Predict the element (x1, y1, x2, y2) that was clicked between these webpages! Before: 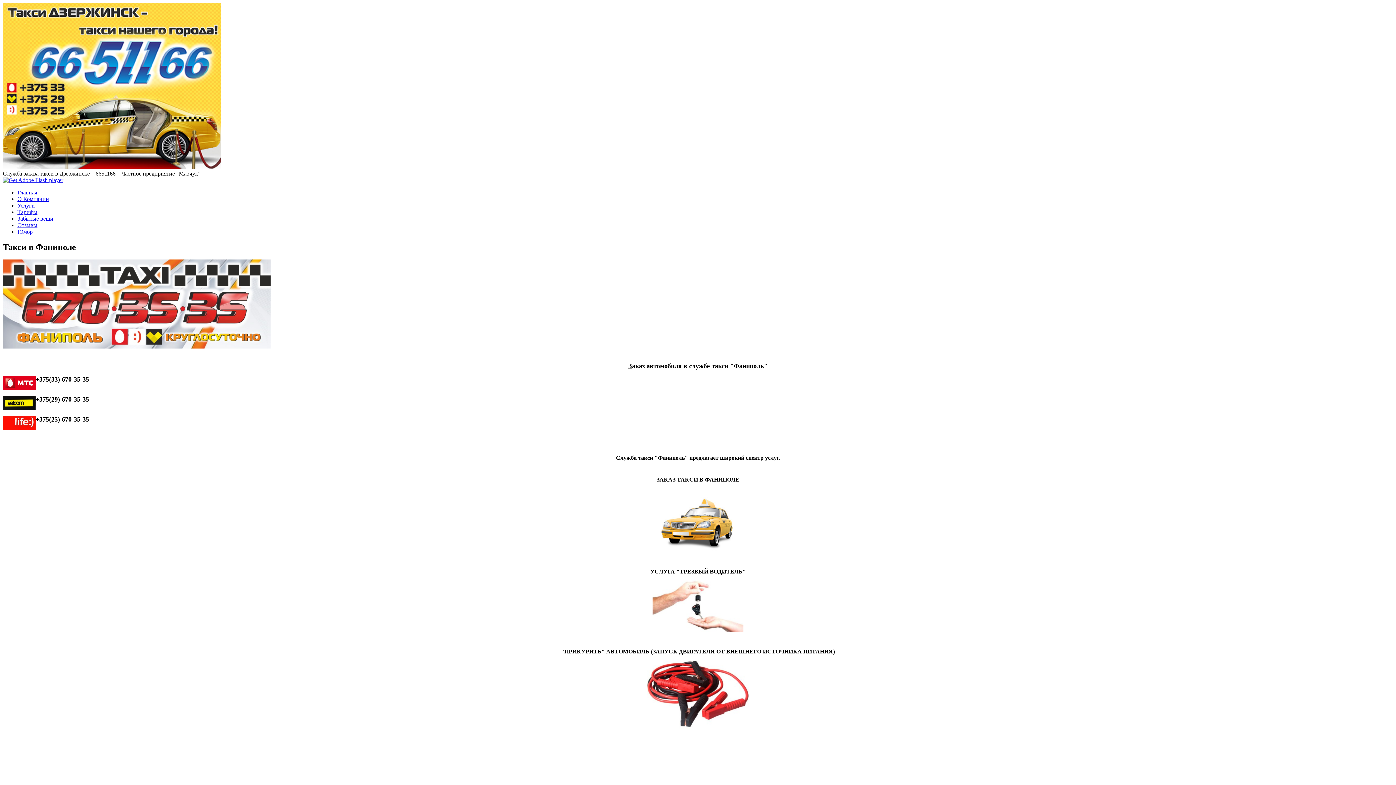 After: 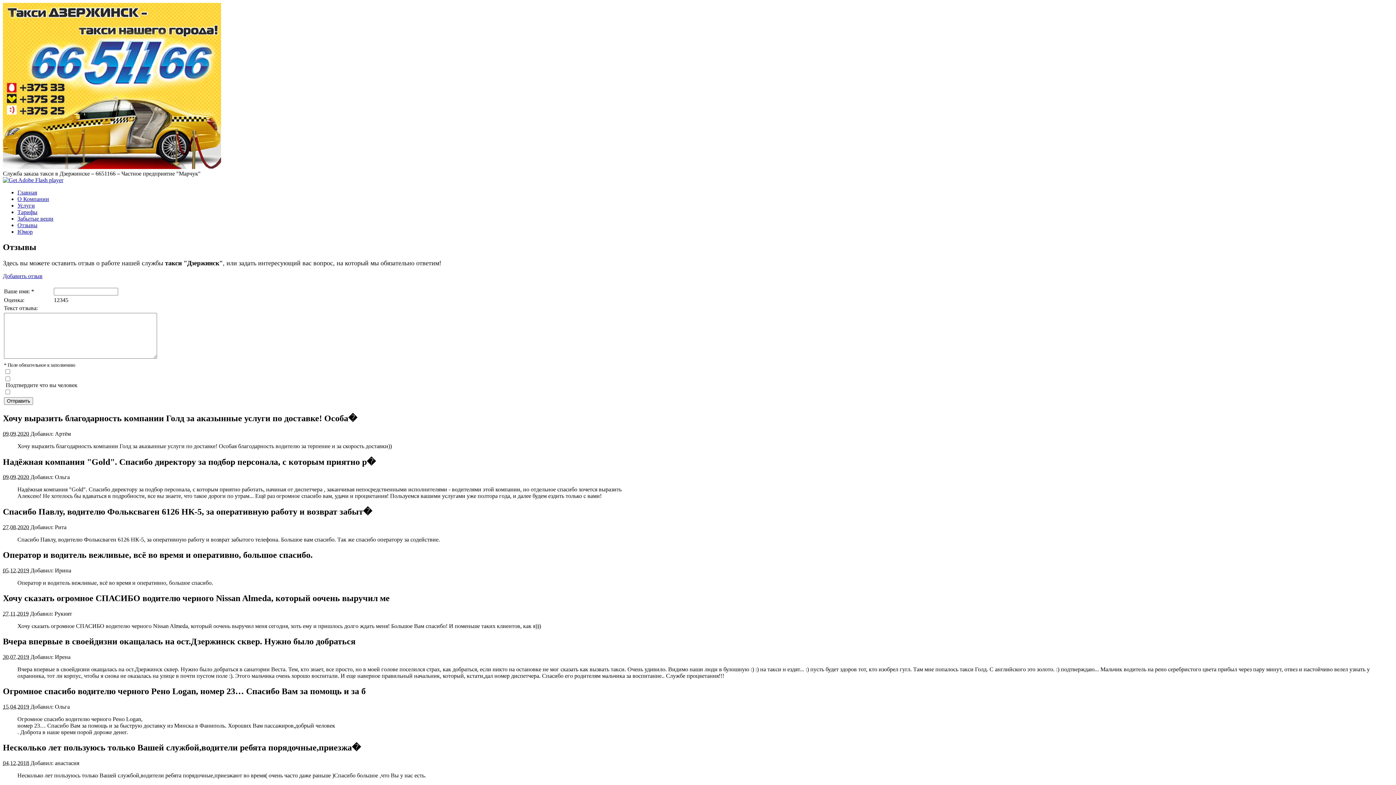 Action: label: Отзывы bbox: (17, 222, 37, 228)